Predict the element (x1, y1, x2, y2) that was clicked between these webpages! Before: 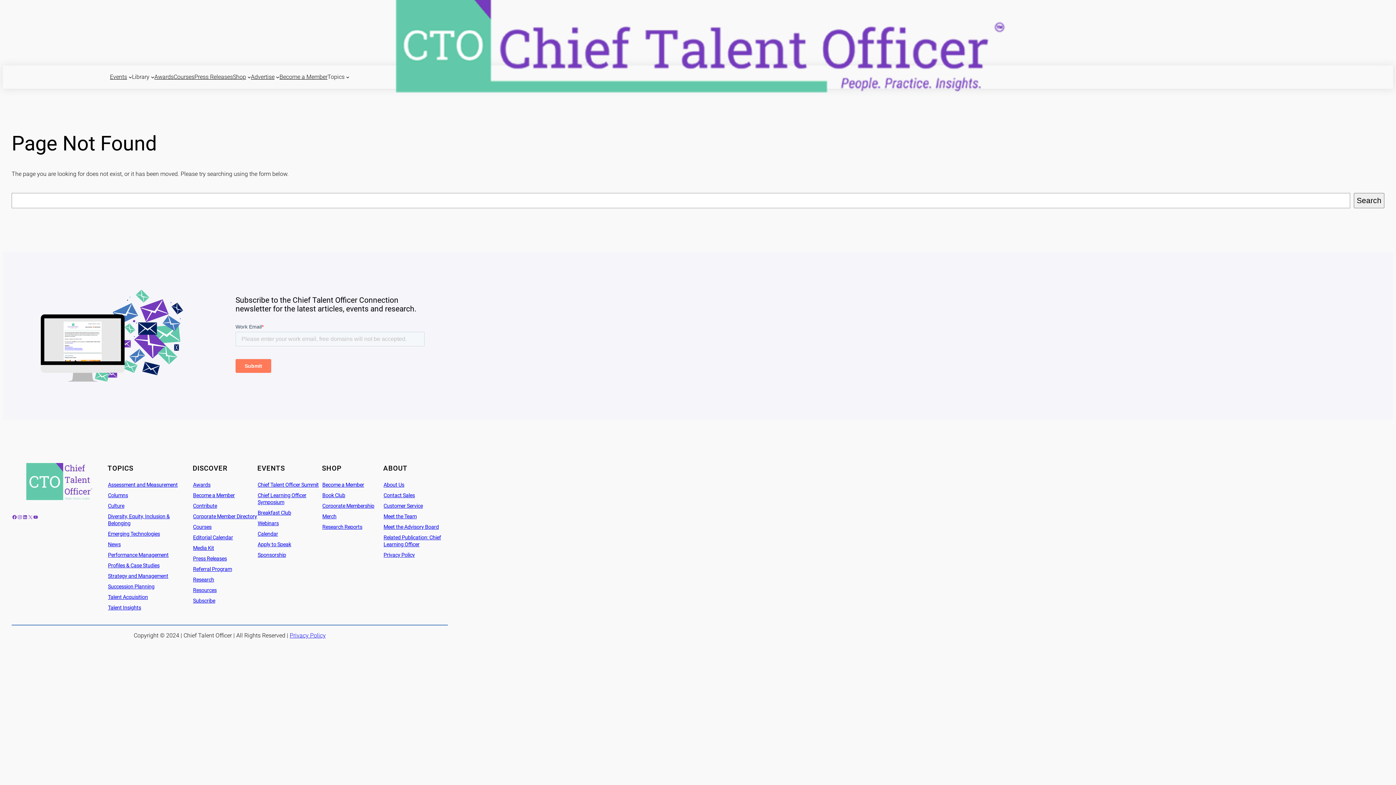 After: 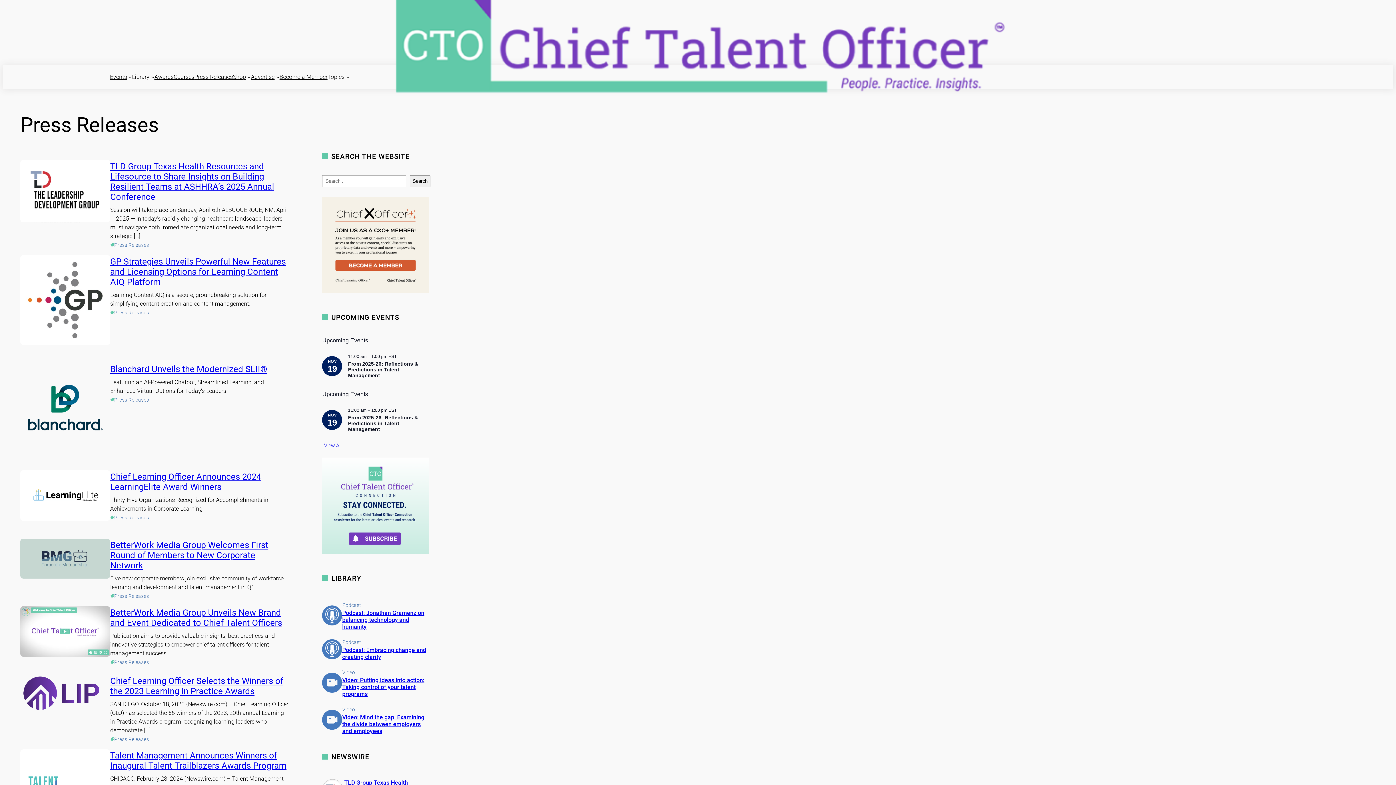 Action: label: Press Releases bbox: (194, 72, 232, 81)